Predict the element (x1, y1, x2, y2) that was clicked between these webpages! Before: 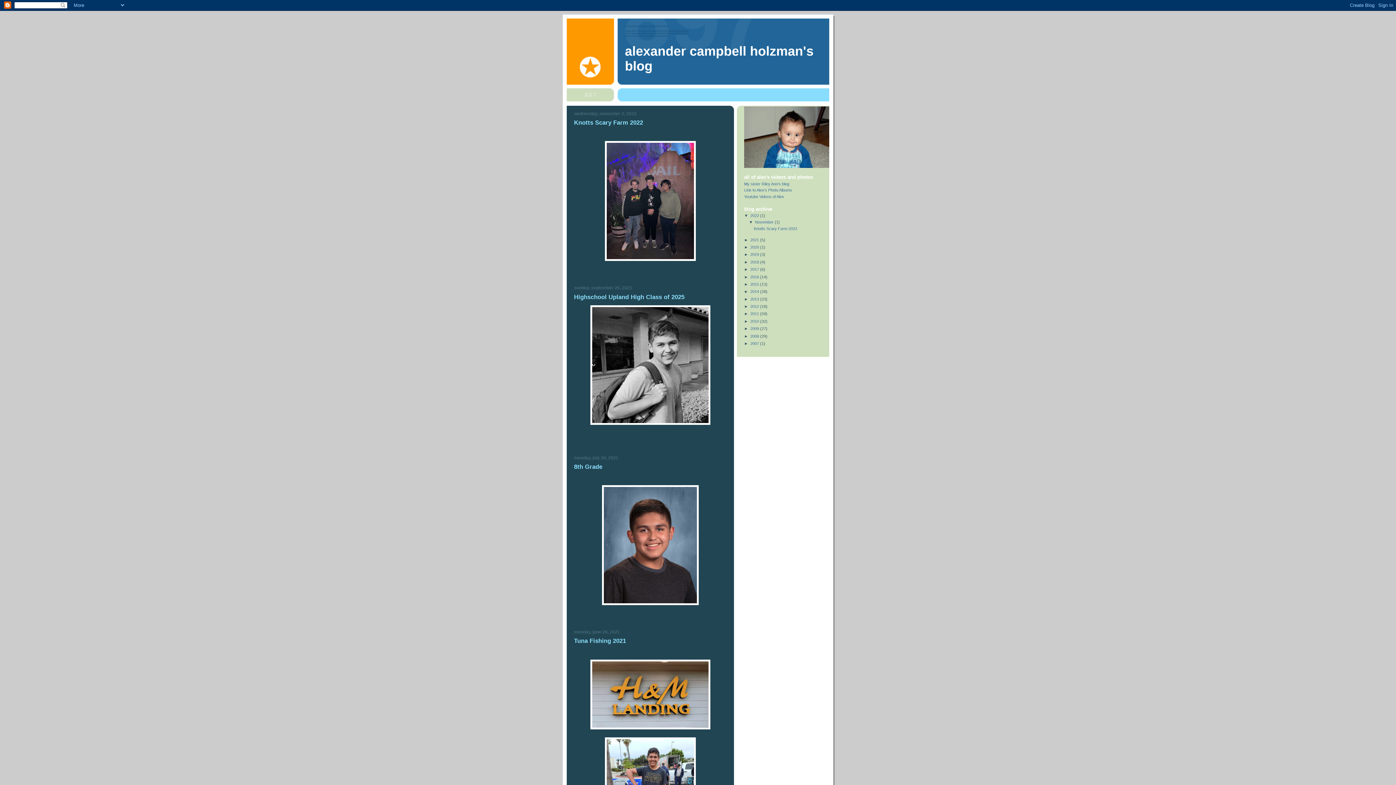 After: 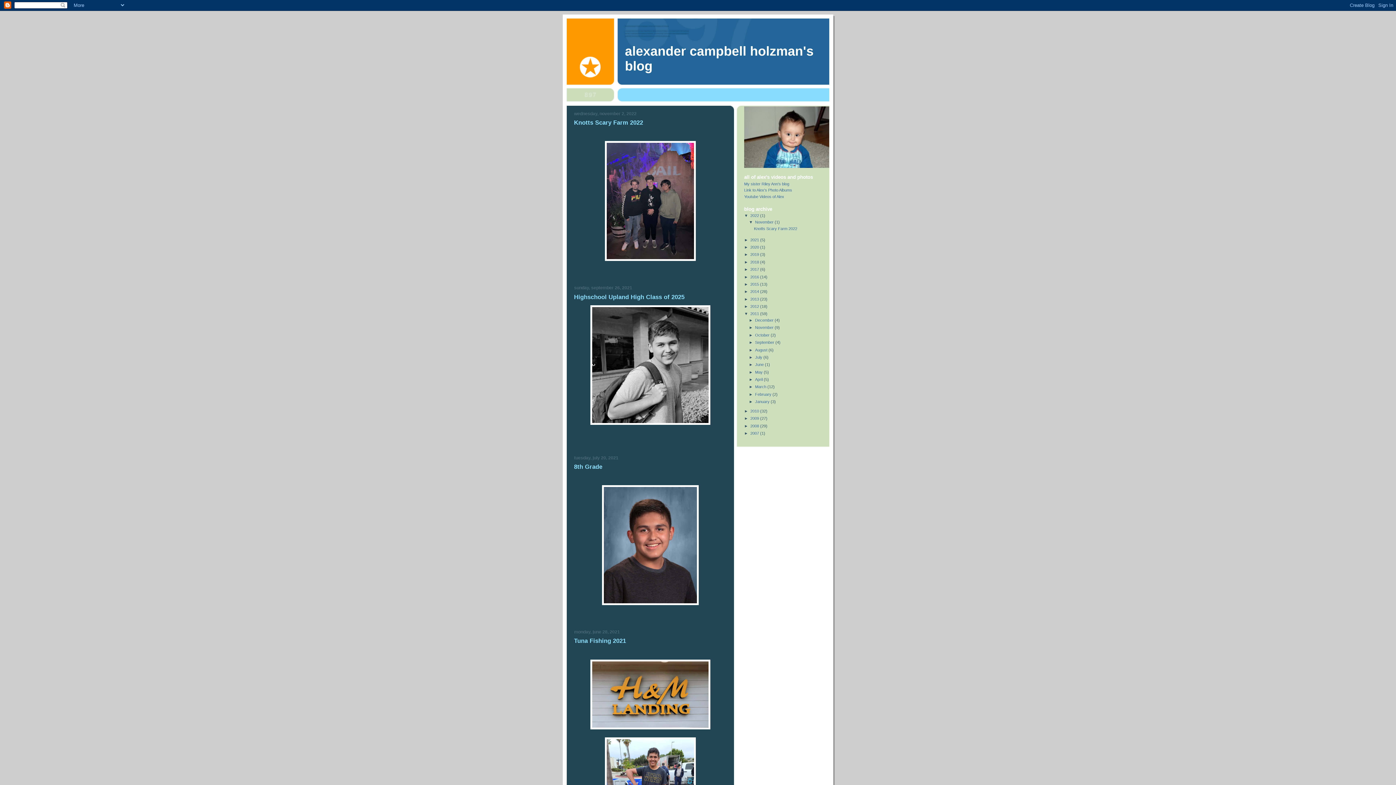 Action: bbox: (744, 311, 750, 316) label: ►  